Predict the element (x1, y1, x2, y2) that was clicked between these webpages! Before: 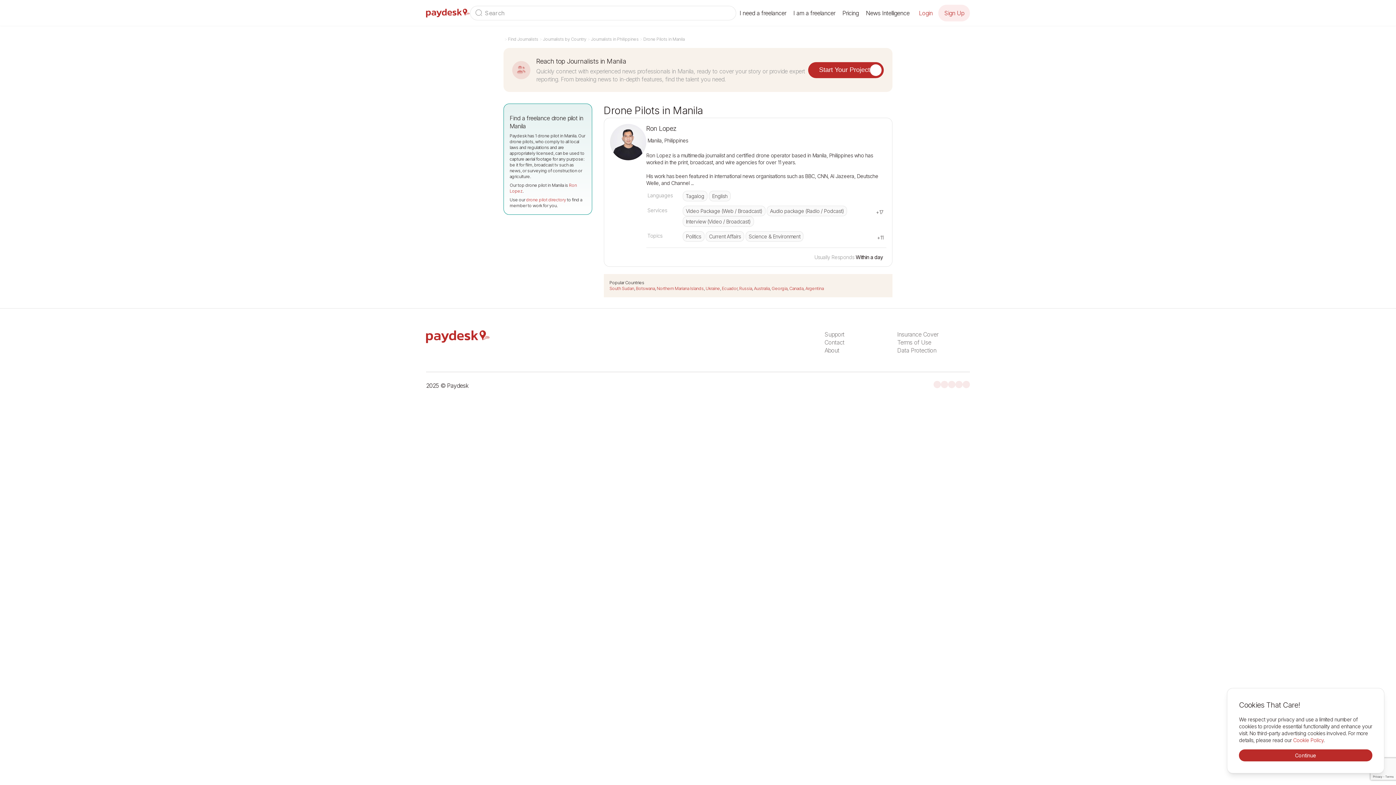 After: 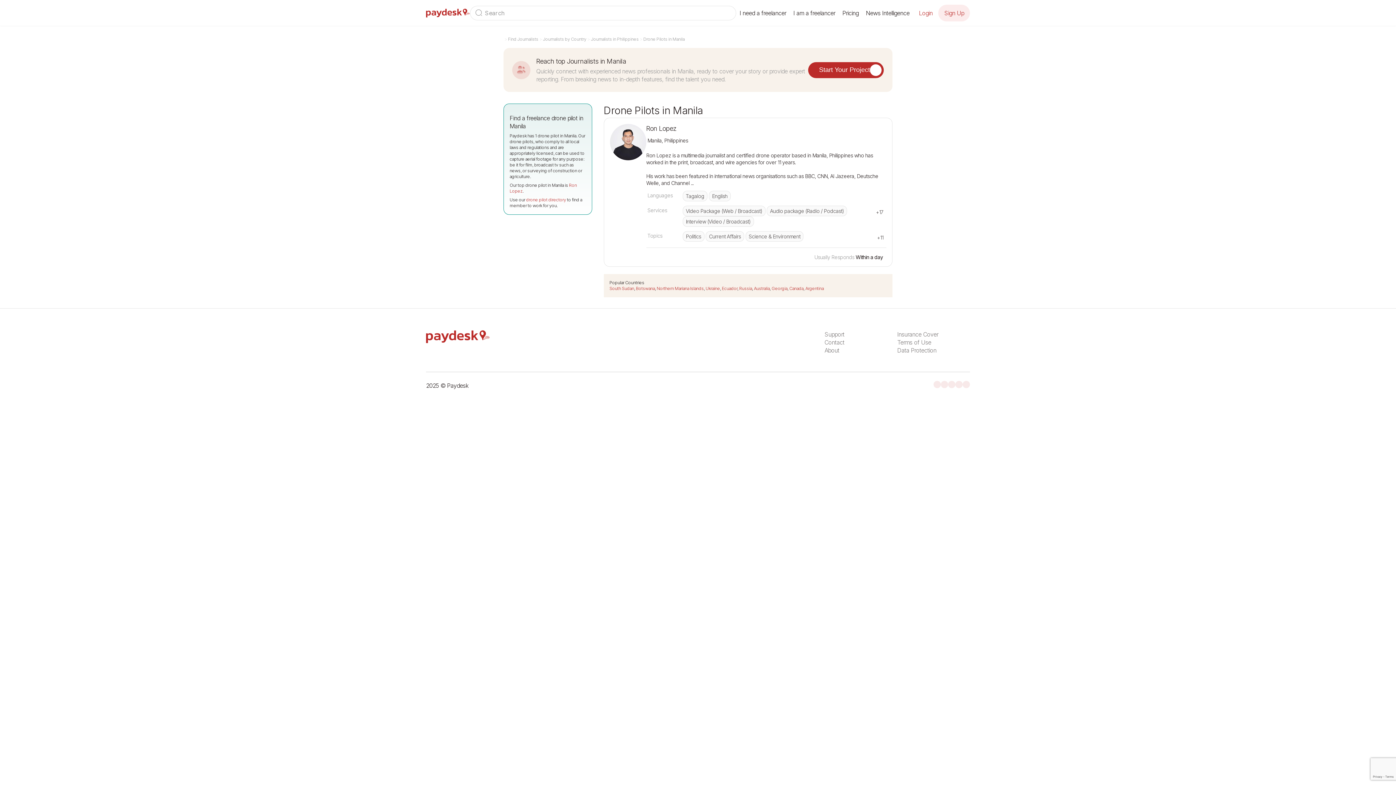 Action: bbox: (1239, 749, 1372, 761) label: Continue